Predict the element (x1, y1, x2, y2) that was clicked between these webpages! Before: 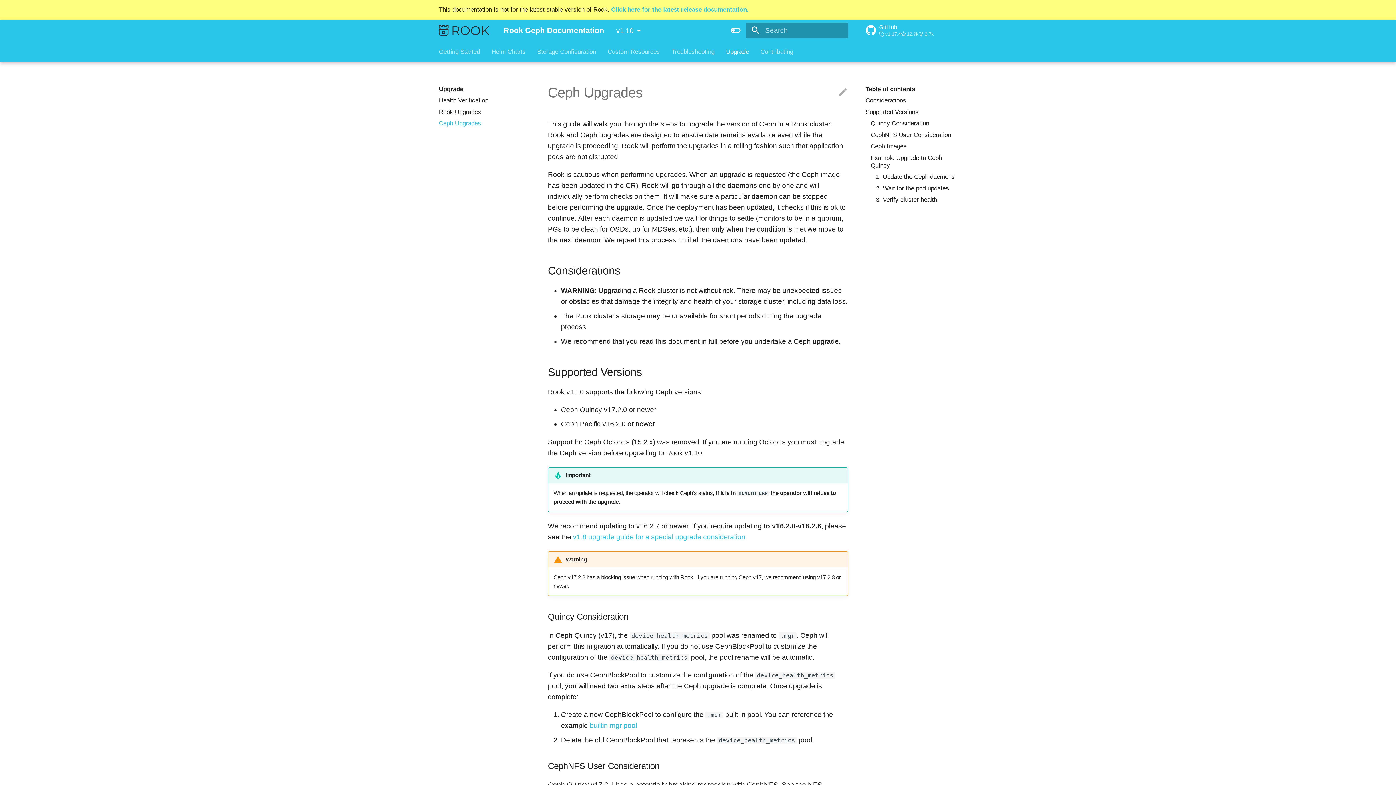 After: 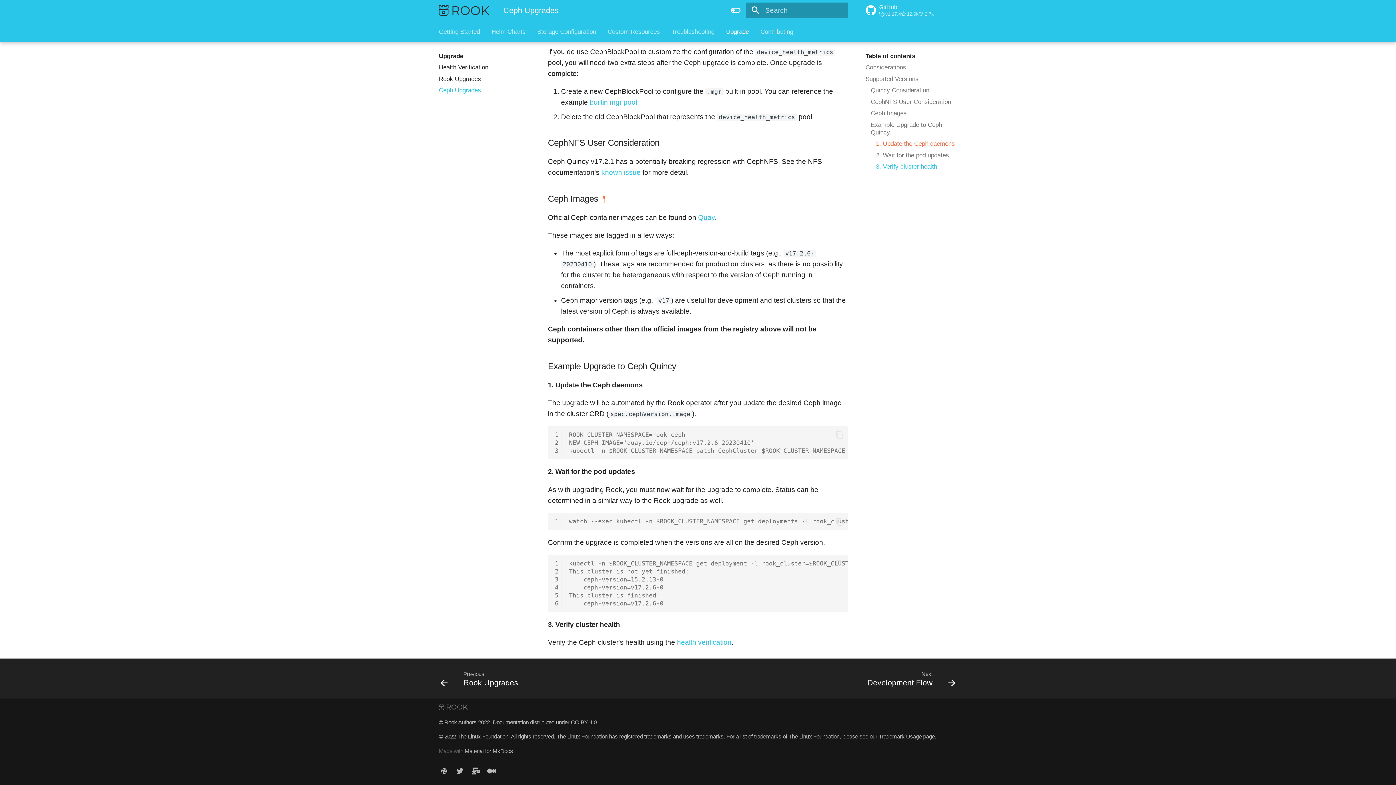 Action: label: Ceph Images bbox: (870, 142, 955, 150)